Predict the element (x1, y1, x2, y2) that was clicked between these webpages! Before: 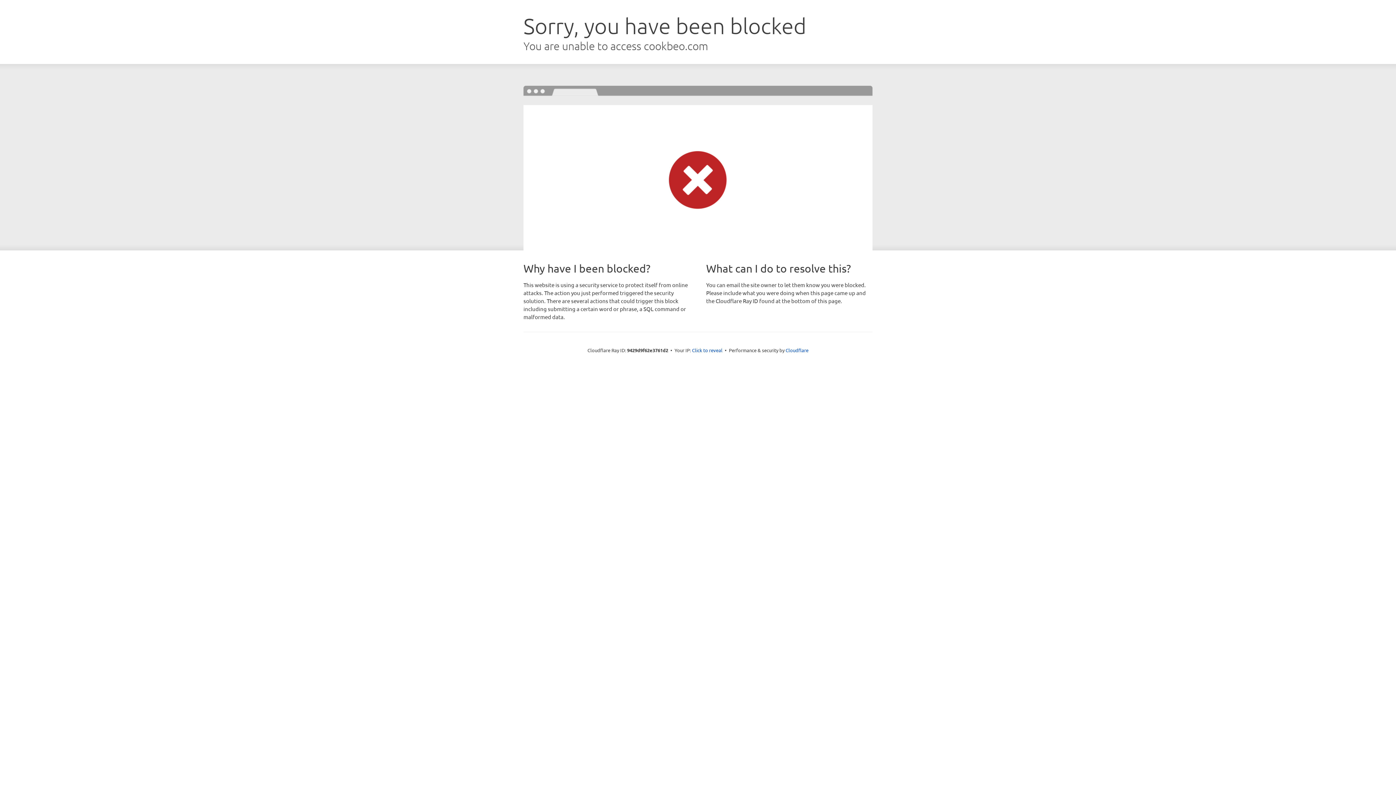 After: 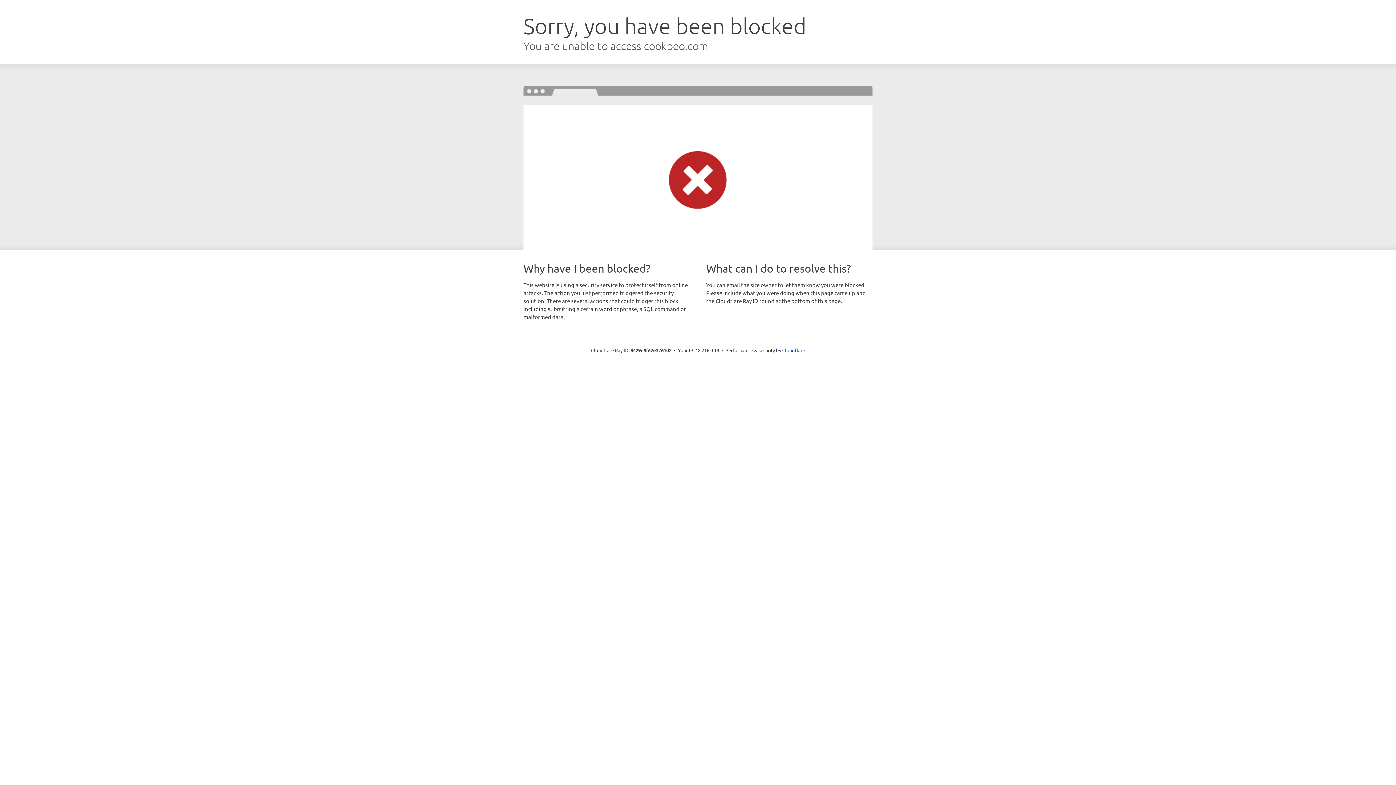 Action: bbox: (692, 346, 722, 353) label: Click to reveal